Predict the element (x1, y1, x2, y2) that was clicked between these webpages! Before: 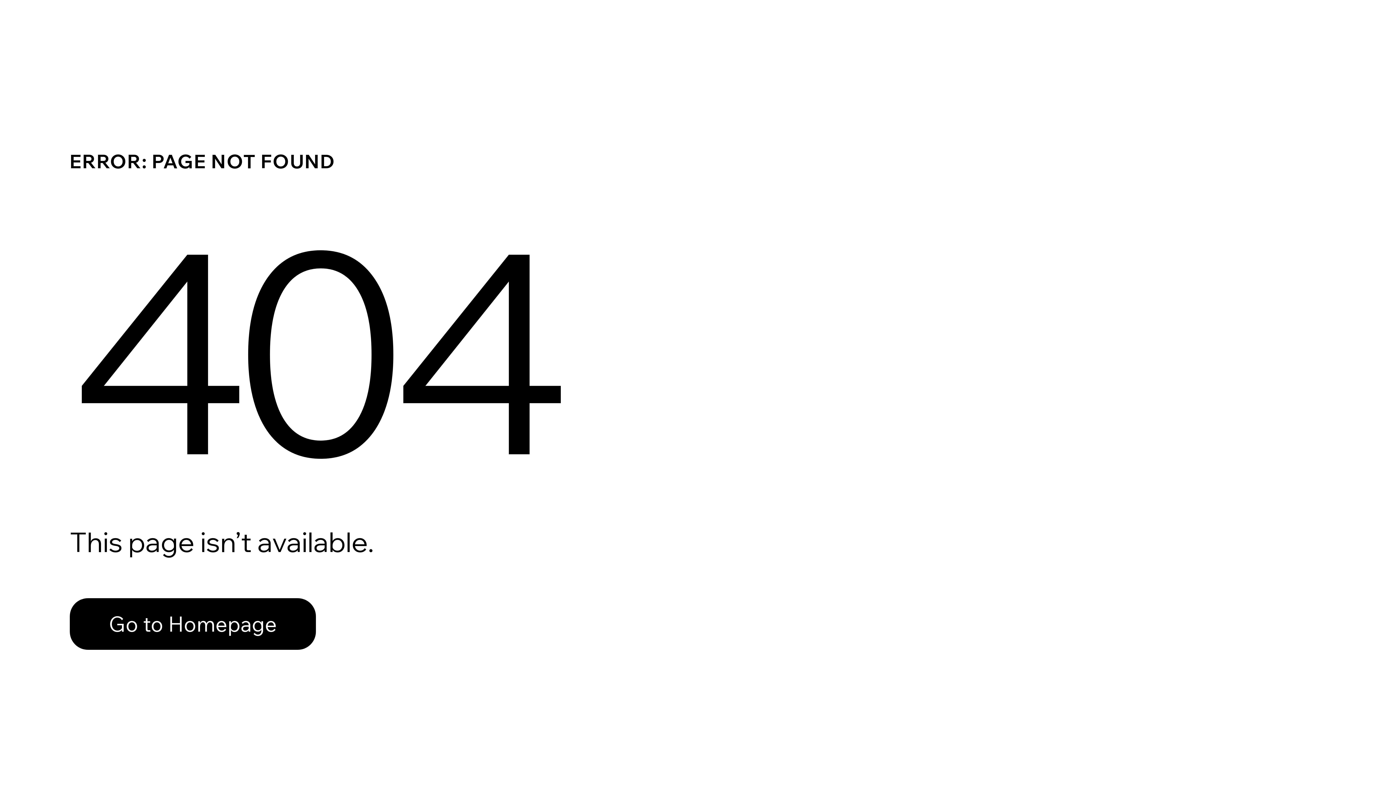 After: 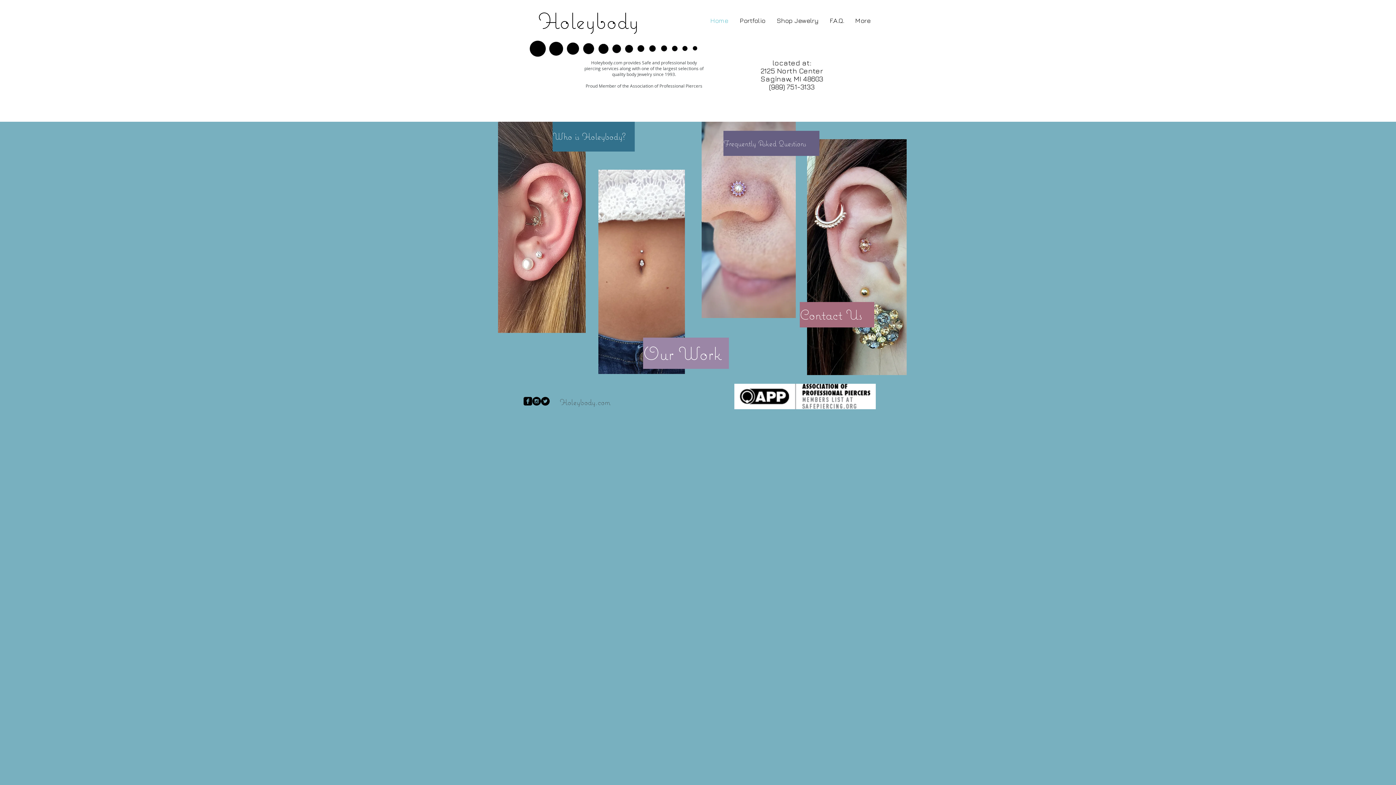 Action: label: Go to Homepage bbox: (69, 582, 768, 659)